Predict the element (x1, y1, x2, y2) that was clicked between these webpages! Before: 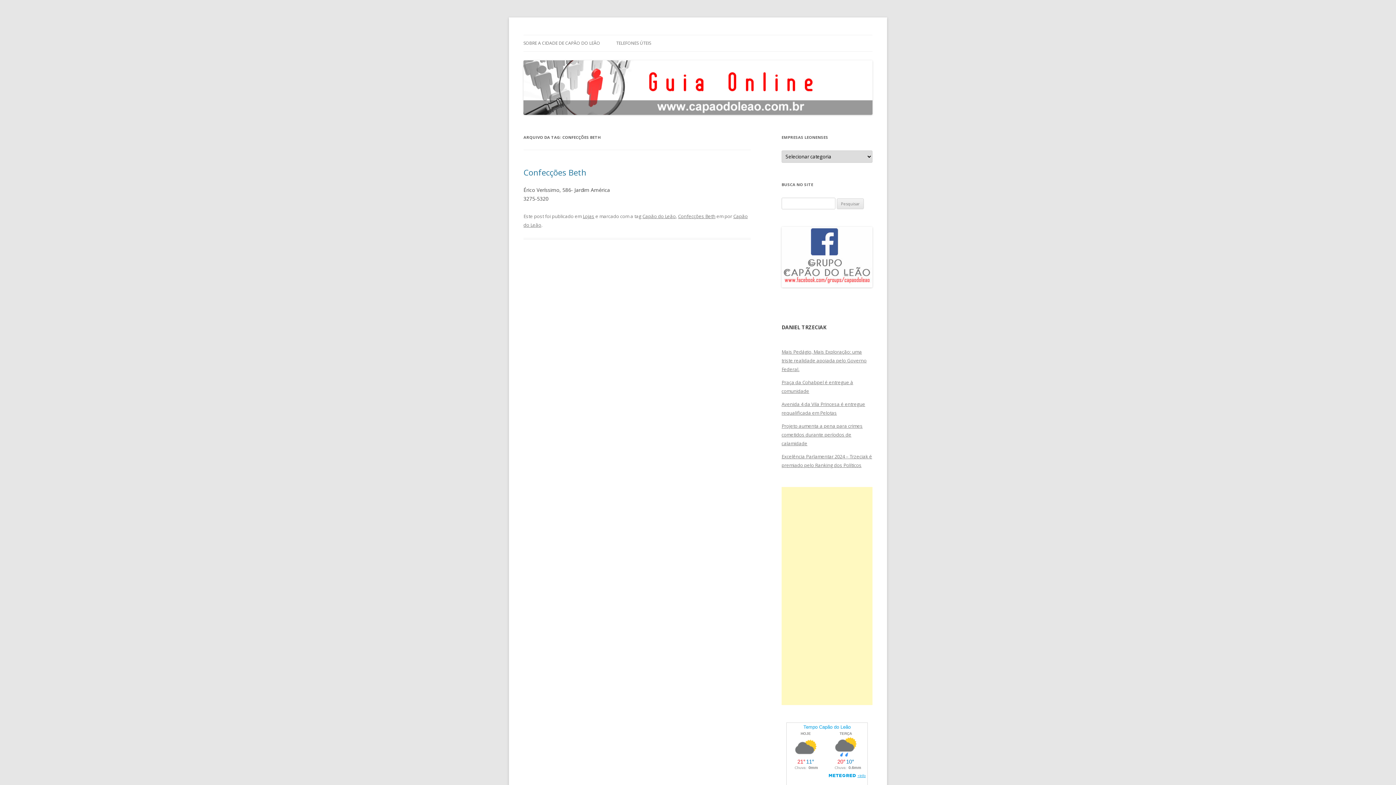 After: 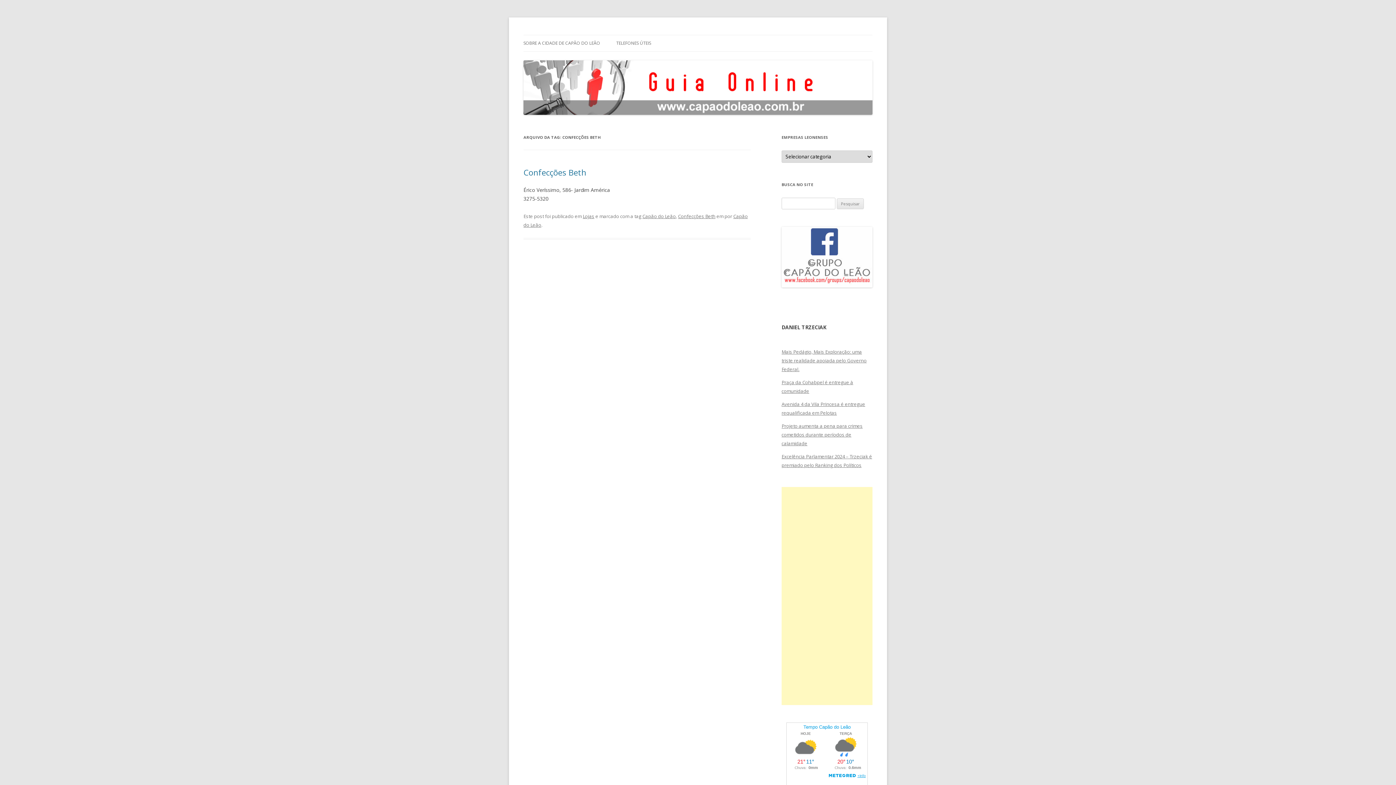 Action: label: Confecções Beth bbox: (678, 213, 715, 219)